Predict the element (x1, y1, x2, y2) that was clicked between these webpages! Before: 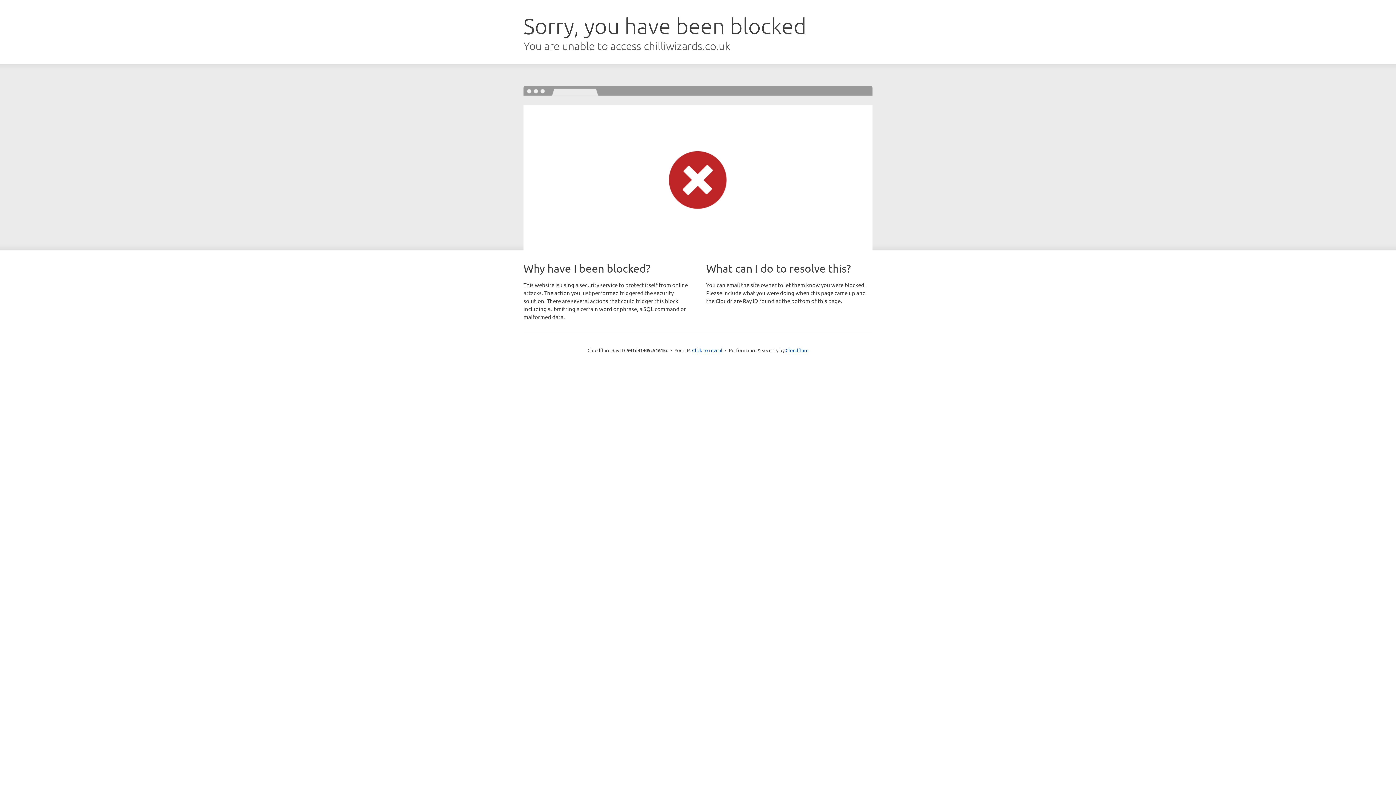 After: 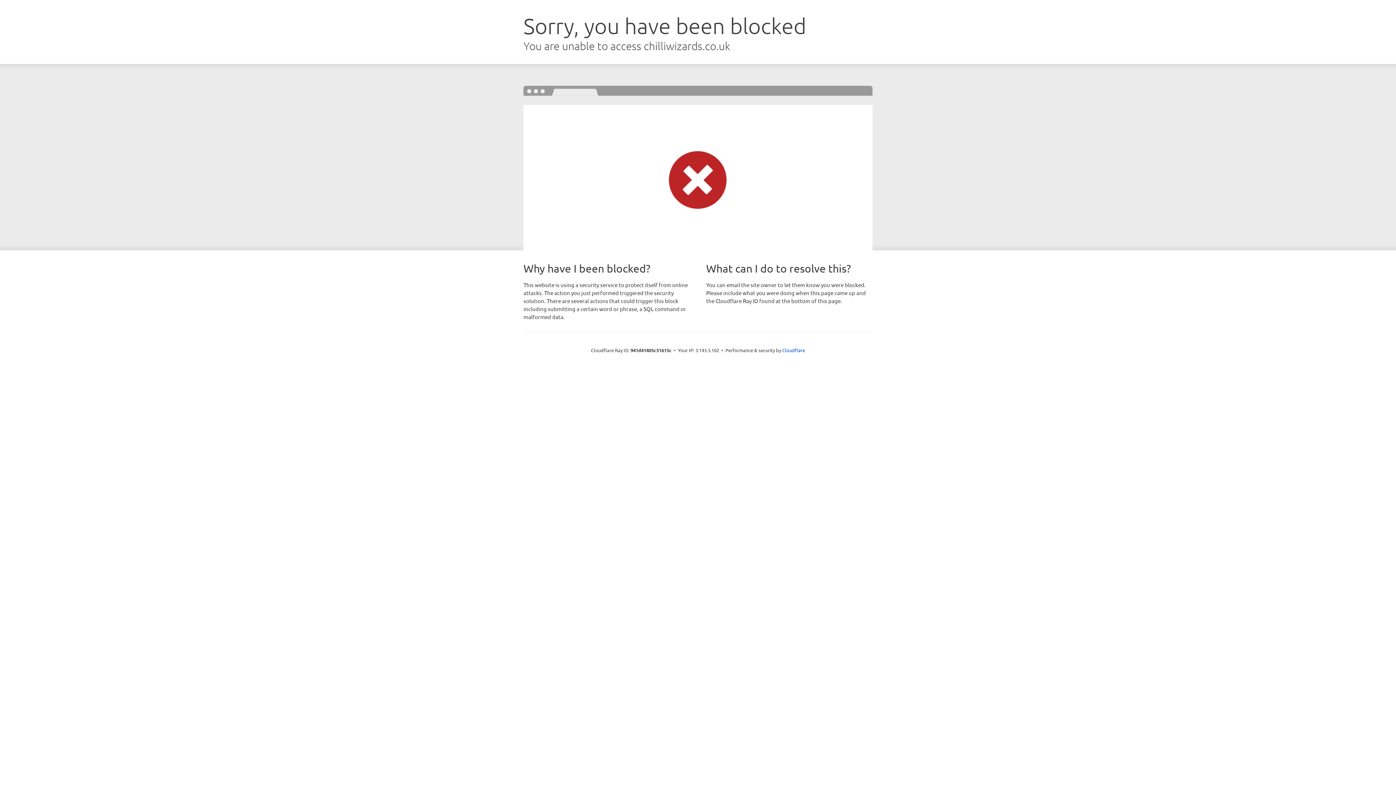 Action: label: Click to reveal bbox: (692, 346, 722, 353)